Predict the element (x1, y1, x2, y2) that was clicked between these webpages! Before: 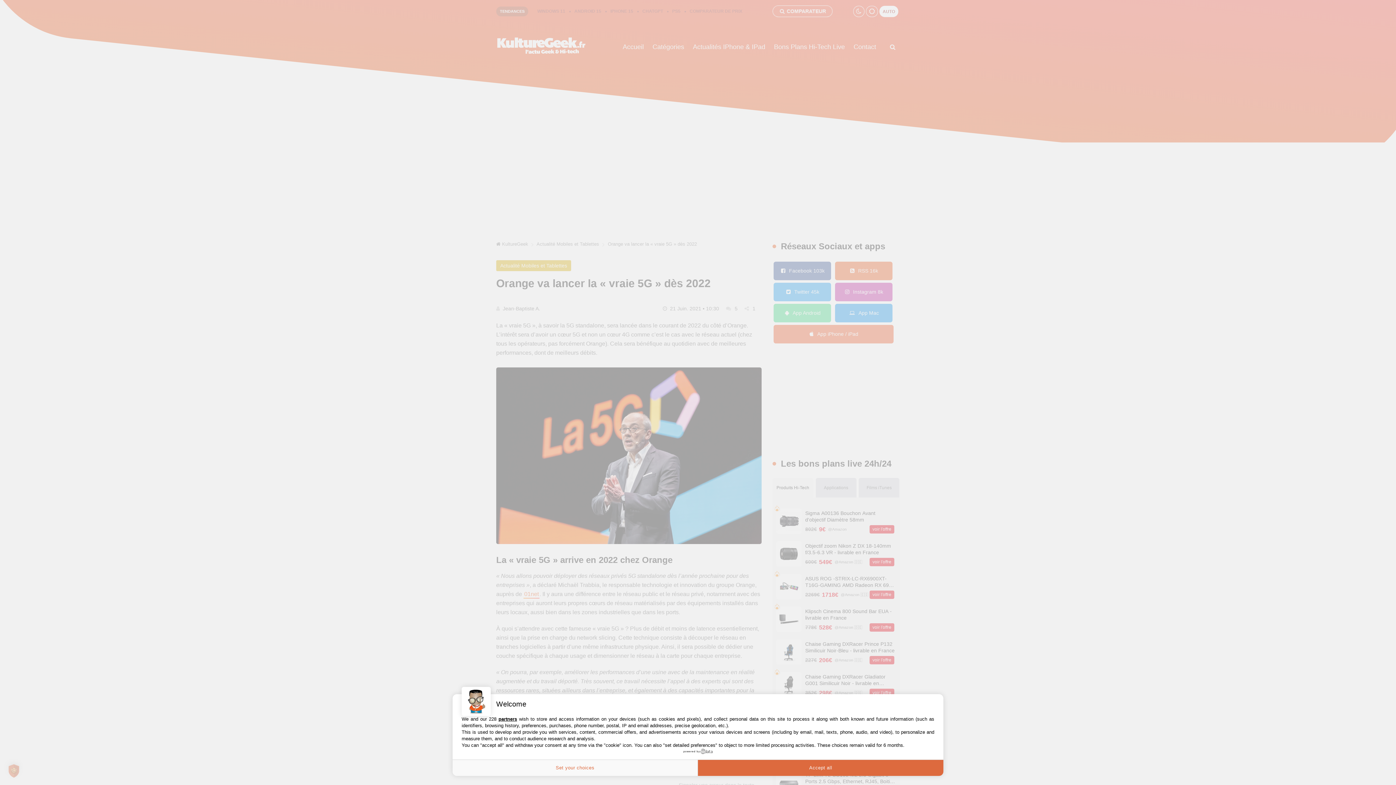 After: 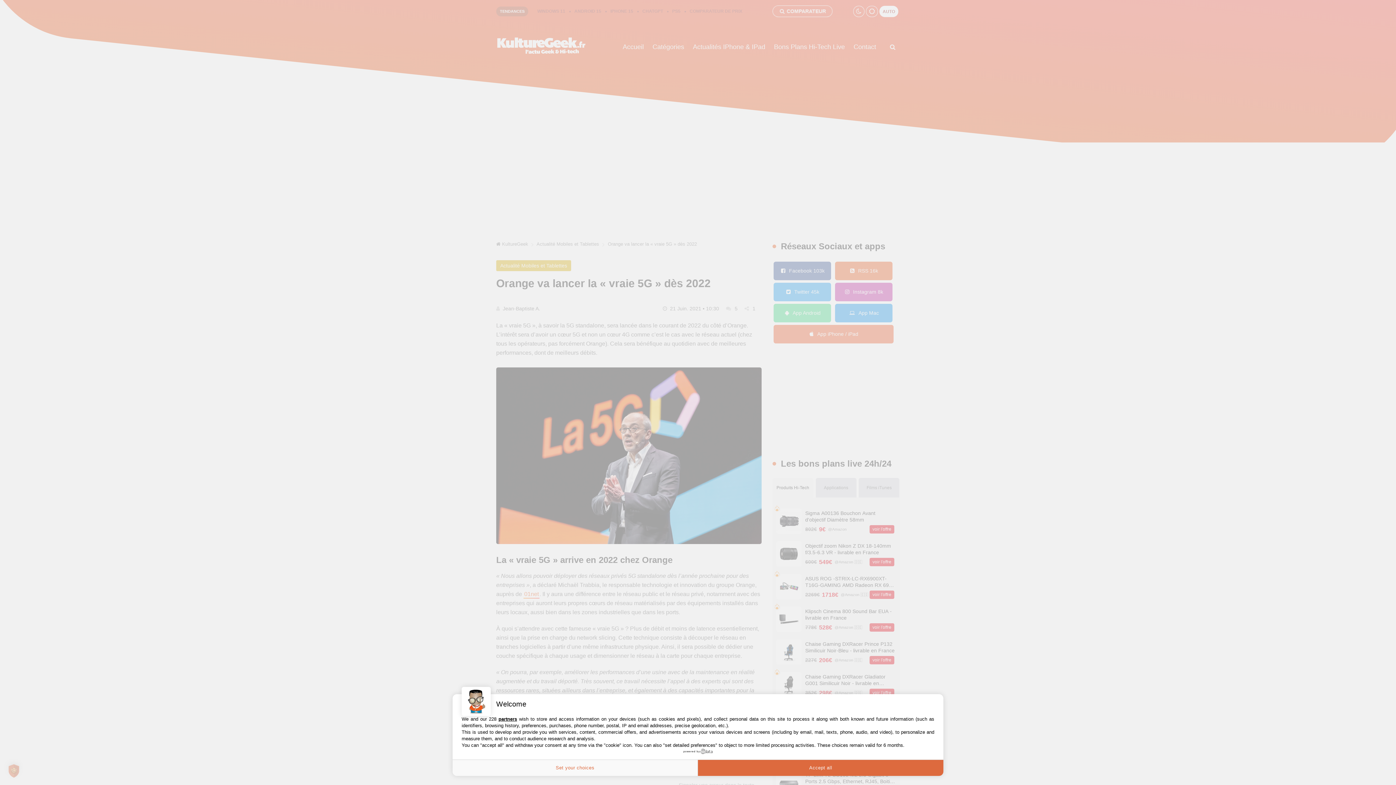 Action: label: powered by bbox: (683, 749, 712, 754)